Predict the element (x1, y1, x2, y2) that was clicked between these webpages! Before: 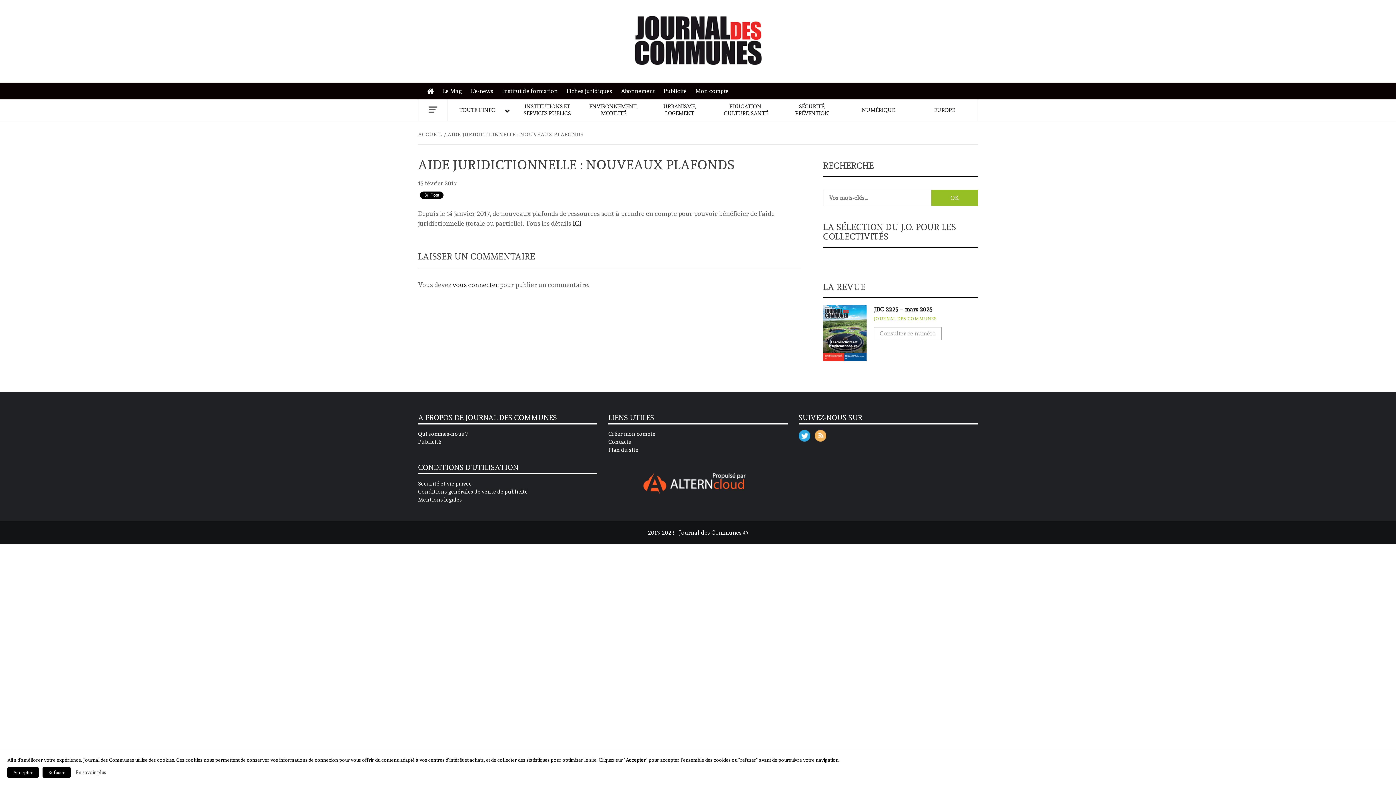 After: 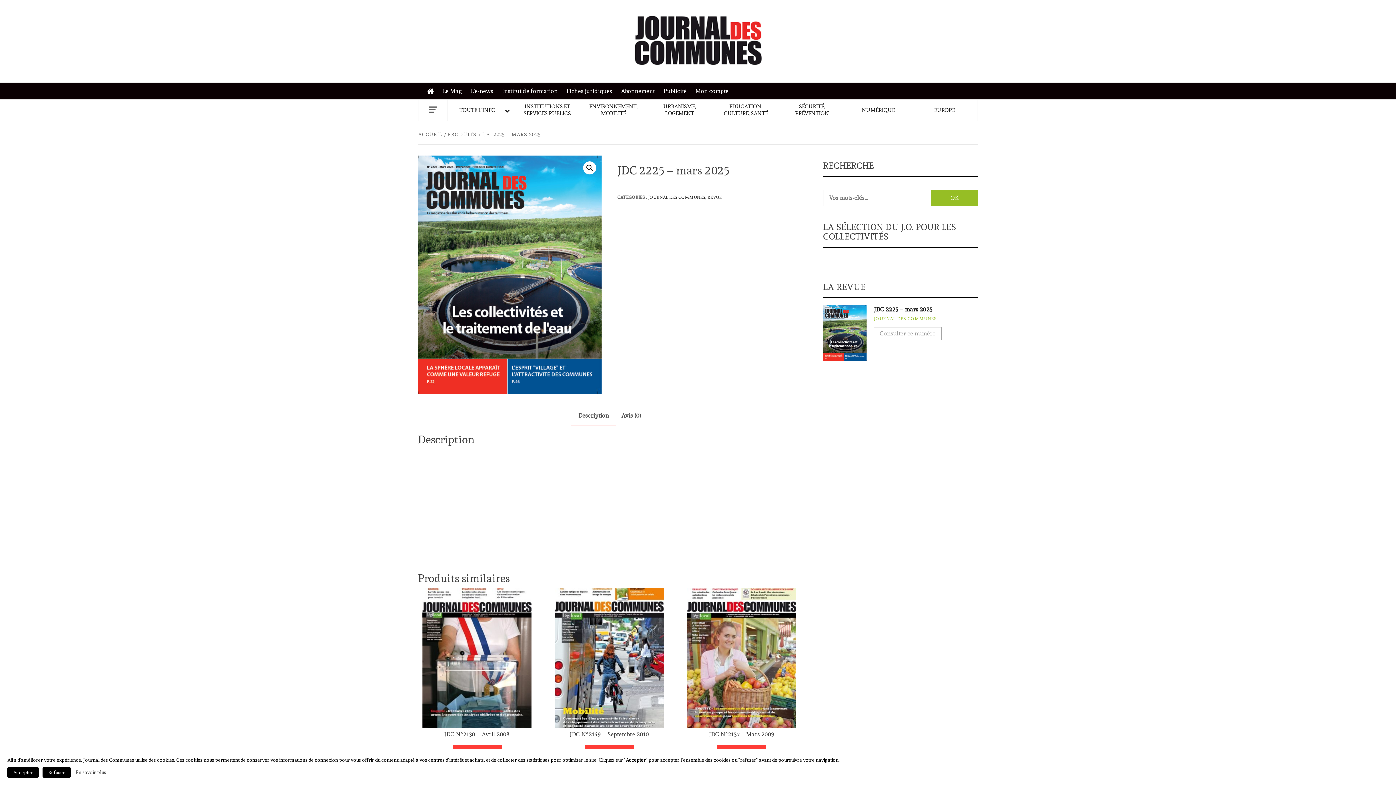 Action: bbox: (823, 305, 978, 314) label: JDC 2225 – mars 2025